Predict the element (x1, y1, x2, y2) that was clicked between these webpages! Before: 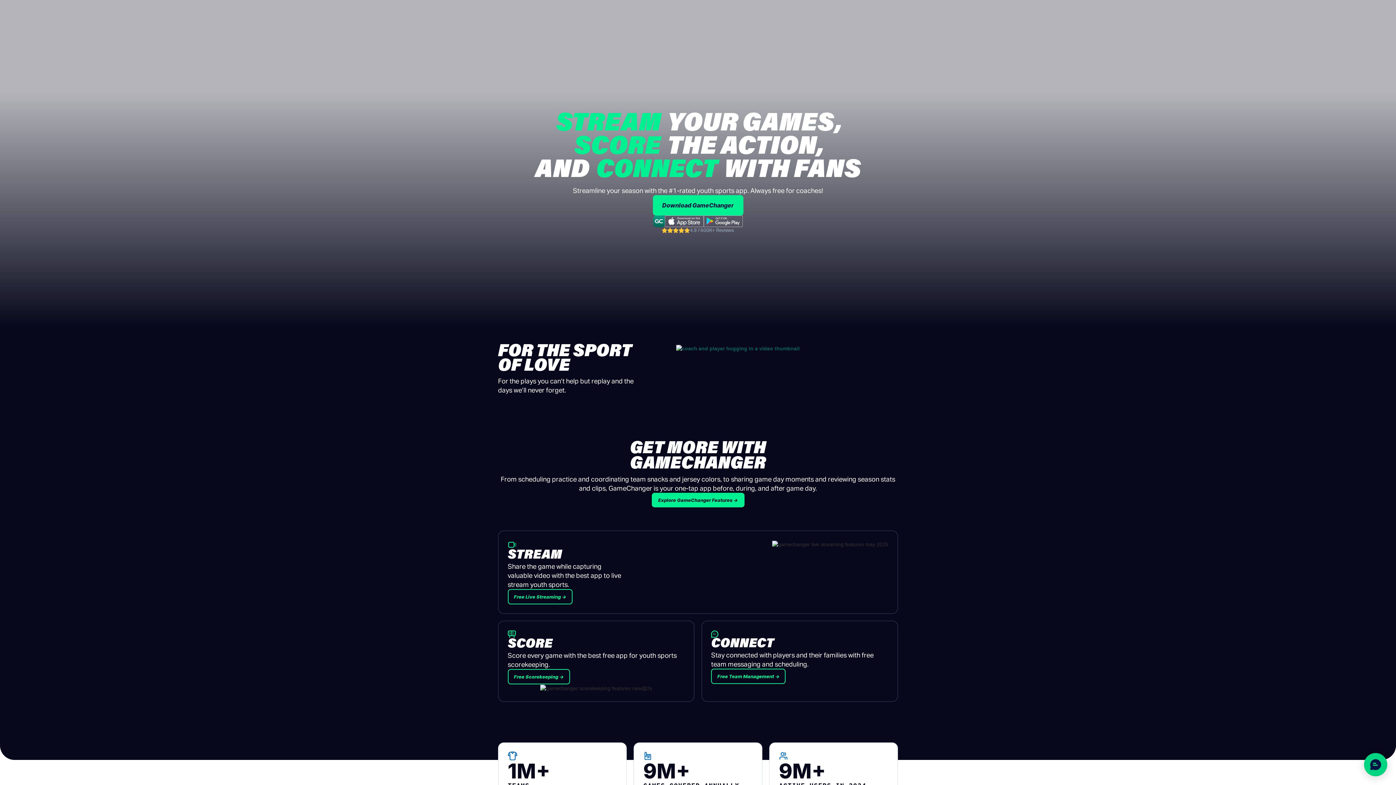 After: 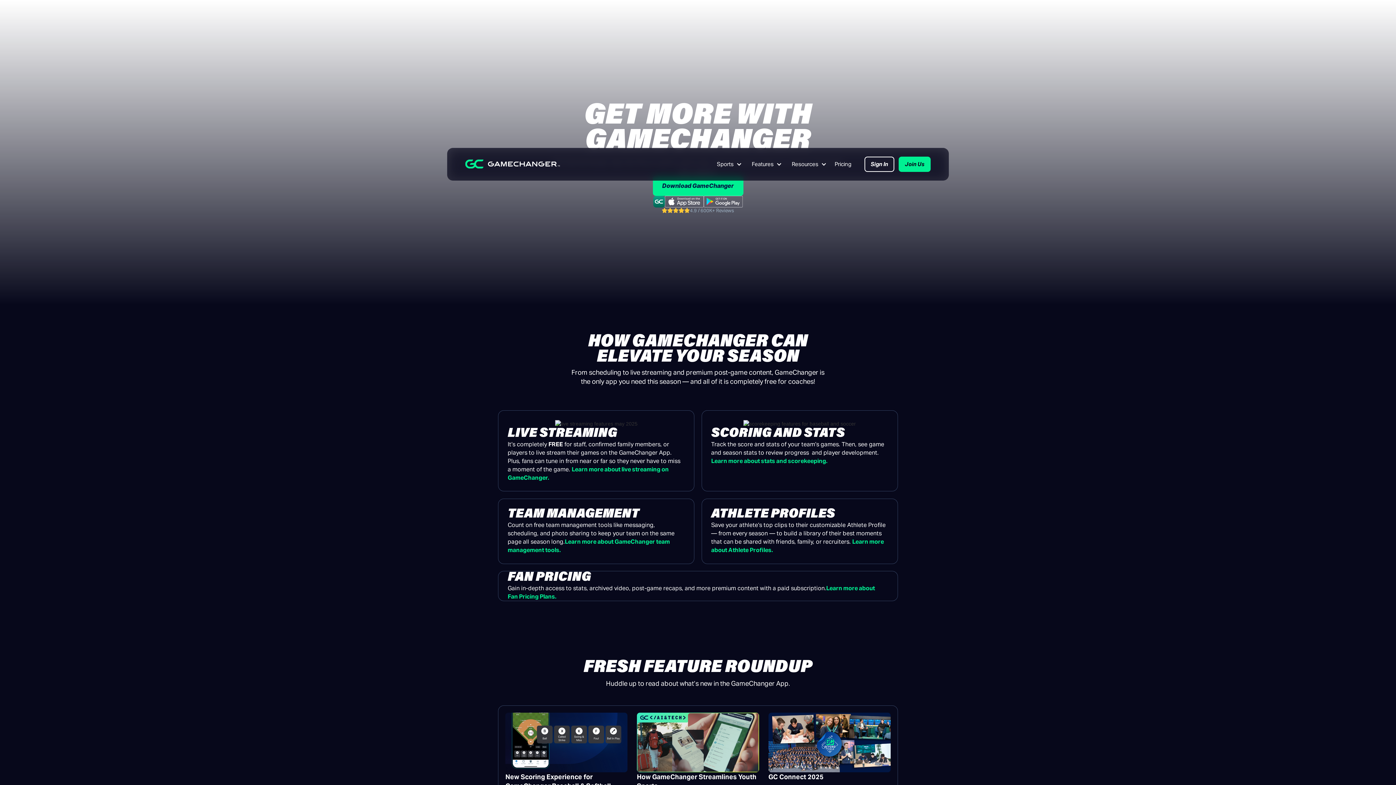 Action: bbox: (651, 493, 744, 507) label: Explore GameChanger Features →